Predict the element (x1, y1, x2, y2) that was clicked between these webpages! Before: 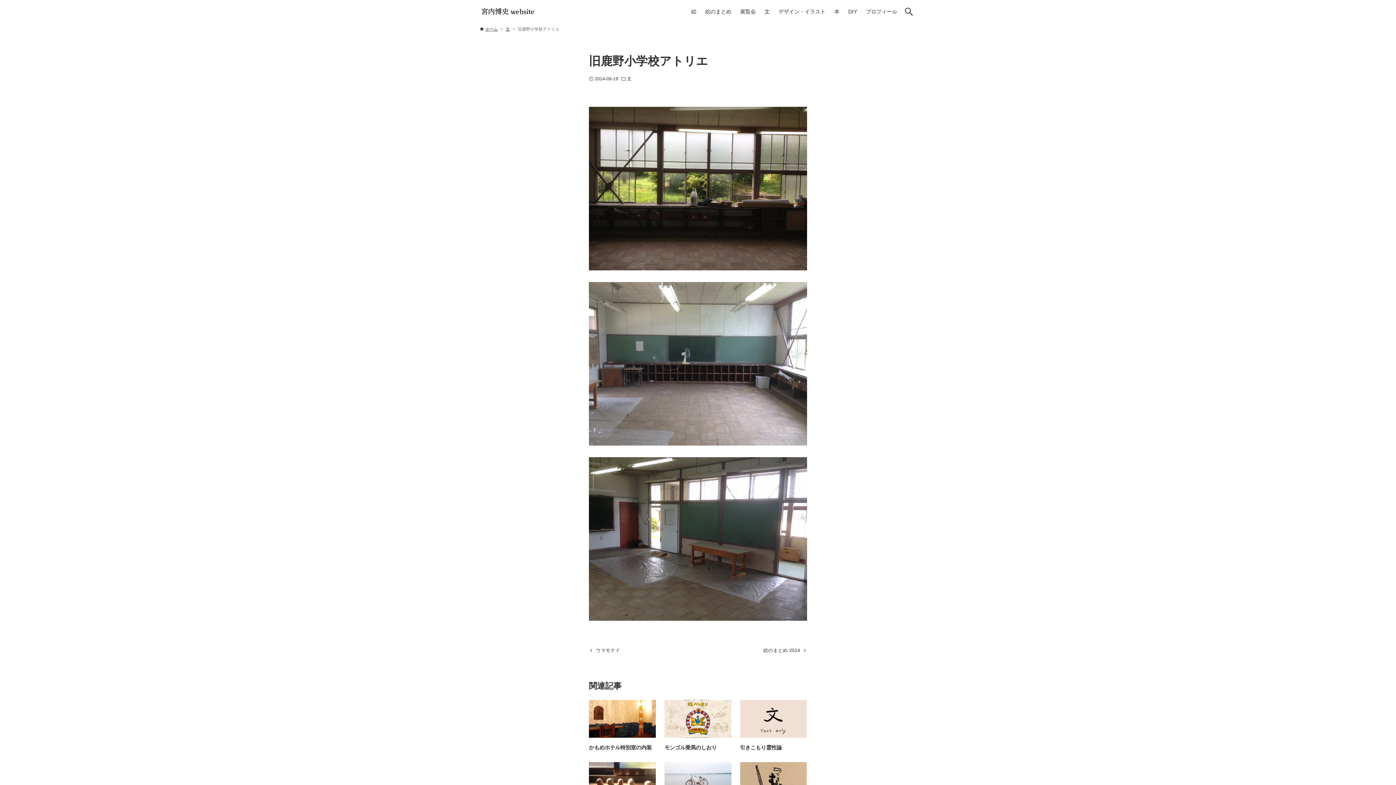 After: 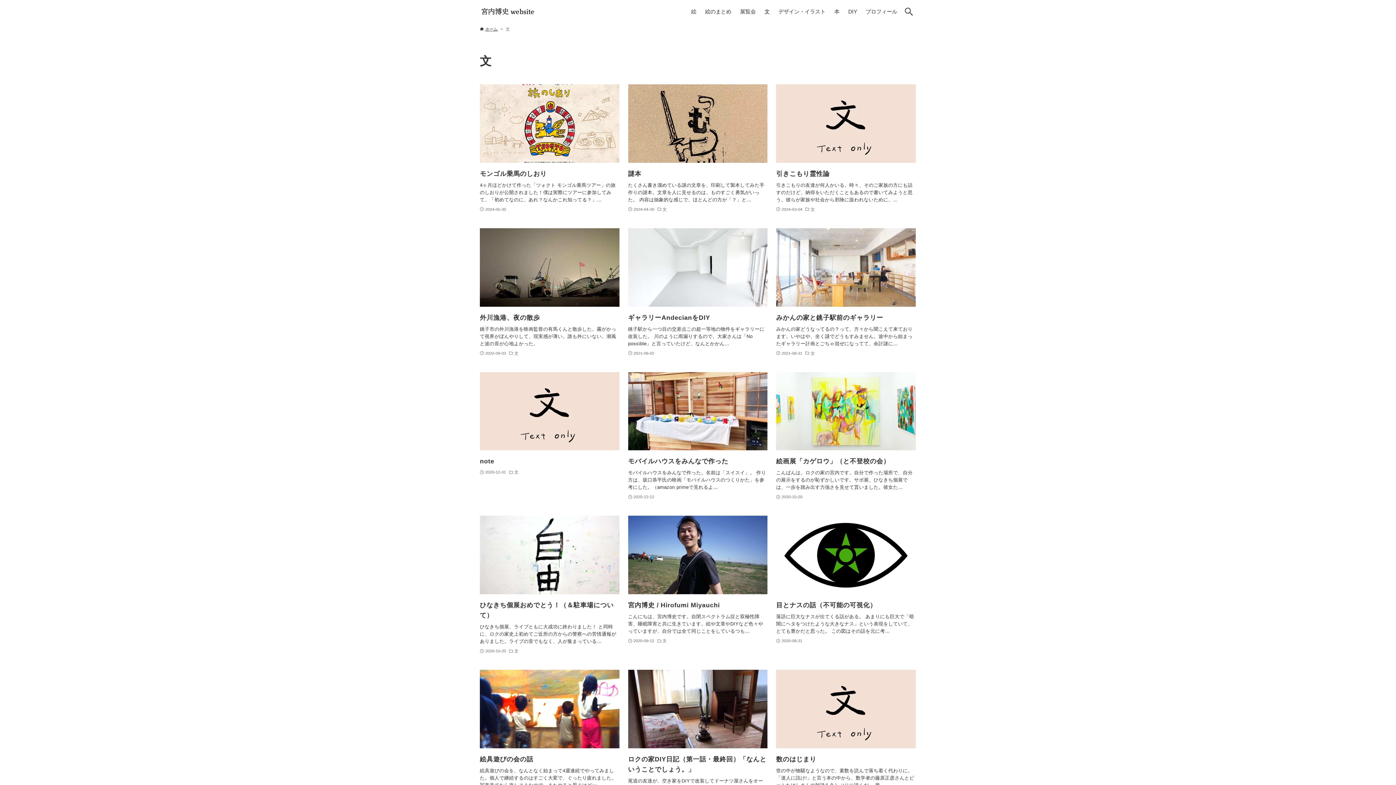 Action: label: 文 bbox: (627, 75, 631, 82)